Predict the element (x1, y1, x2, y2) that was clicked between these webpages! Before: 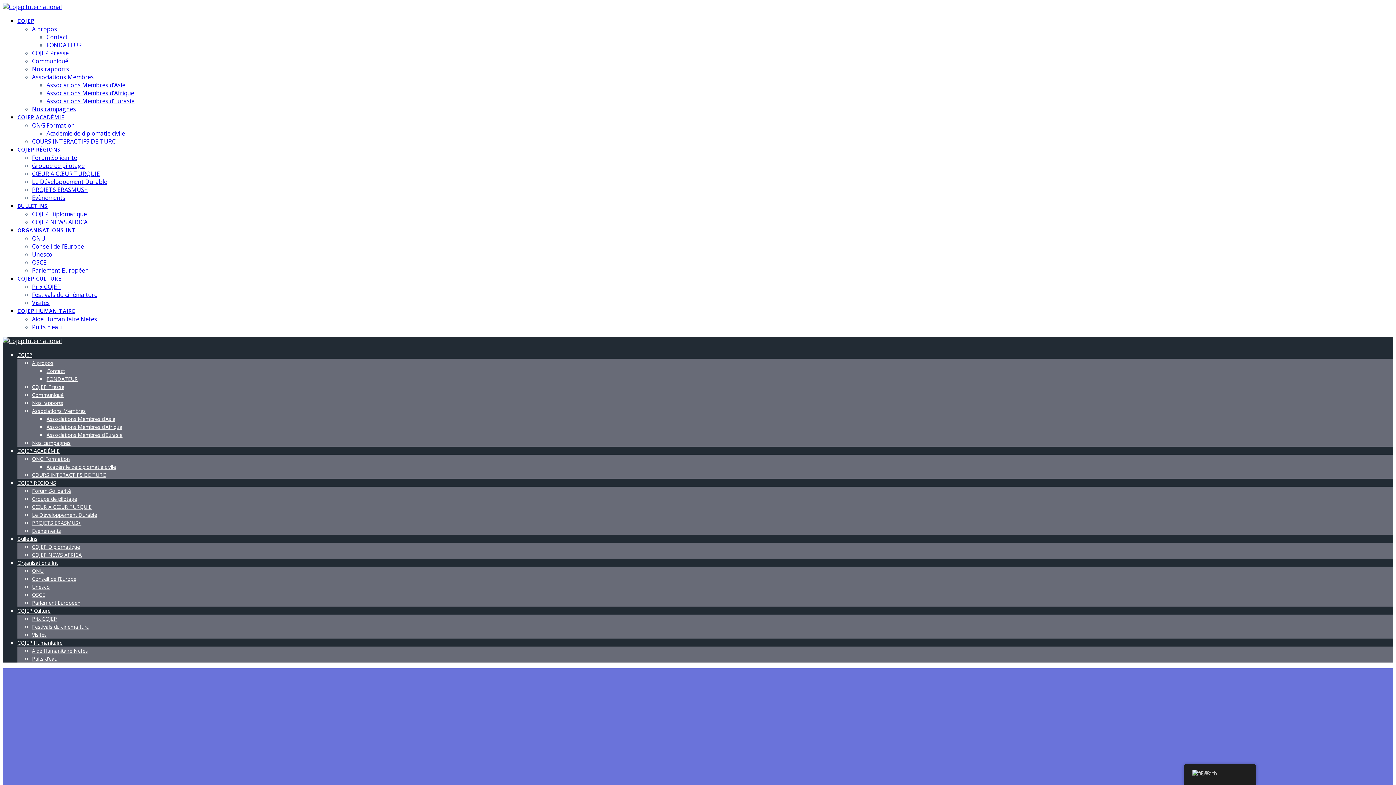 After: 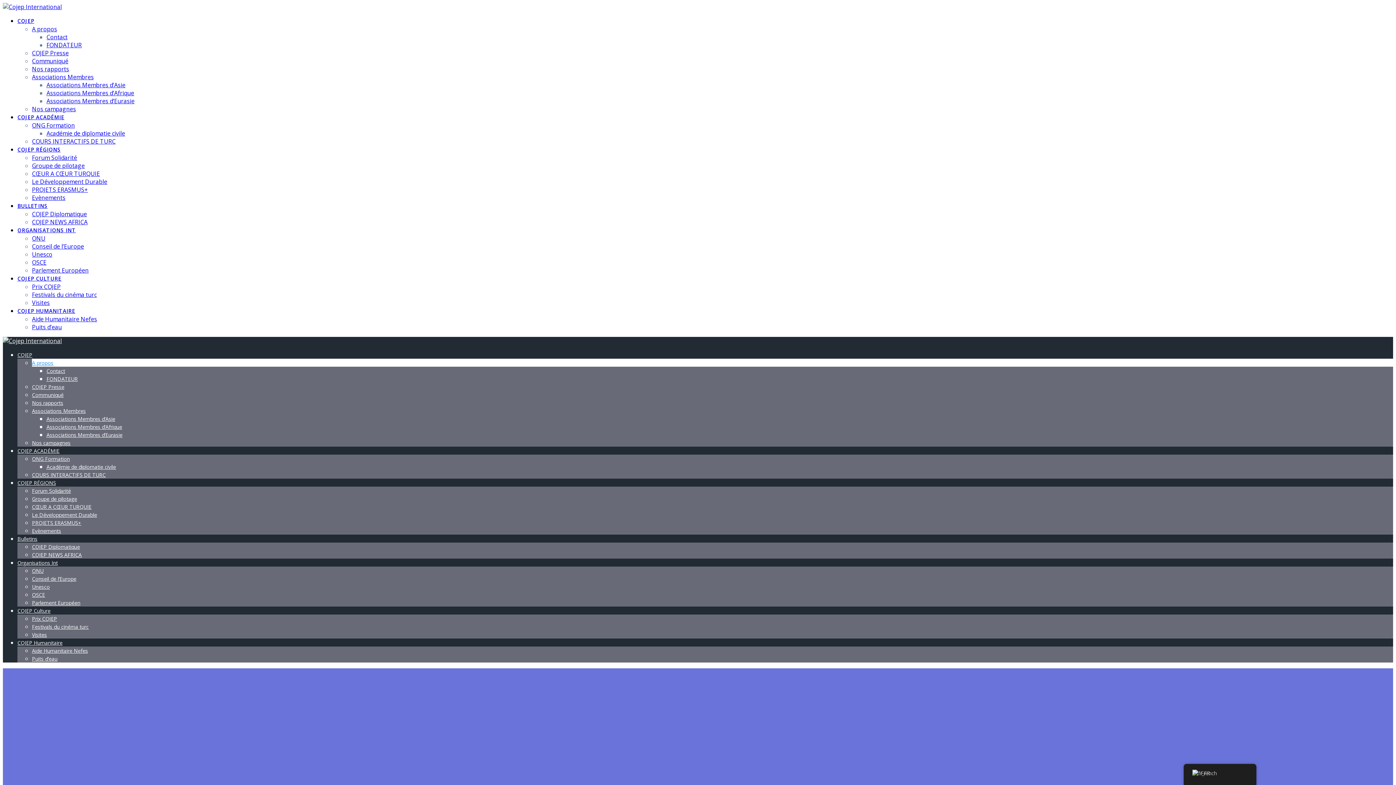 Action: label: A propos bbox: (32, 25, 57, 33)